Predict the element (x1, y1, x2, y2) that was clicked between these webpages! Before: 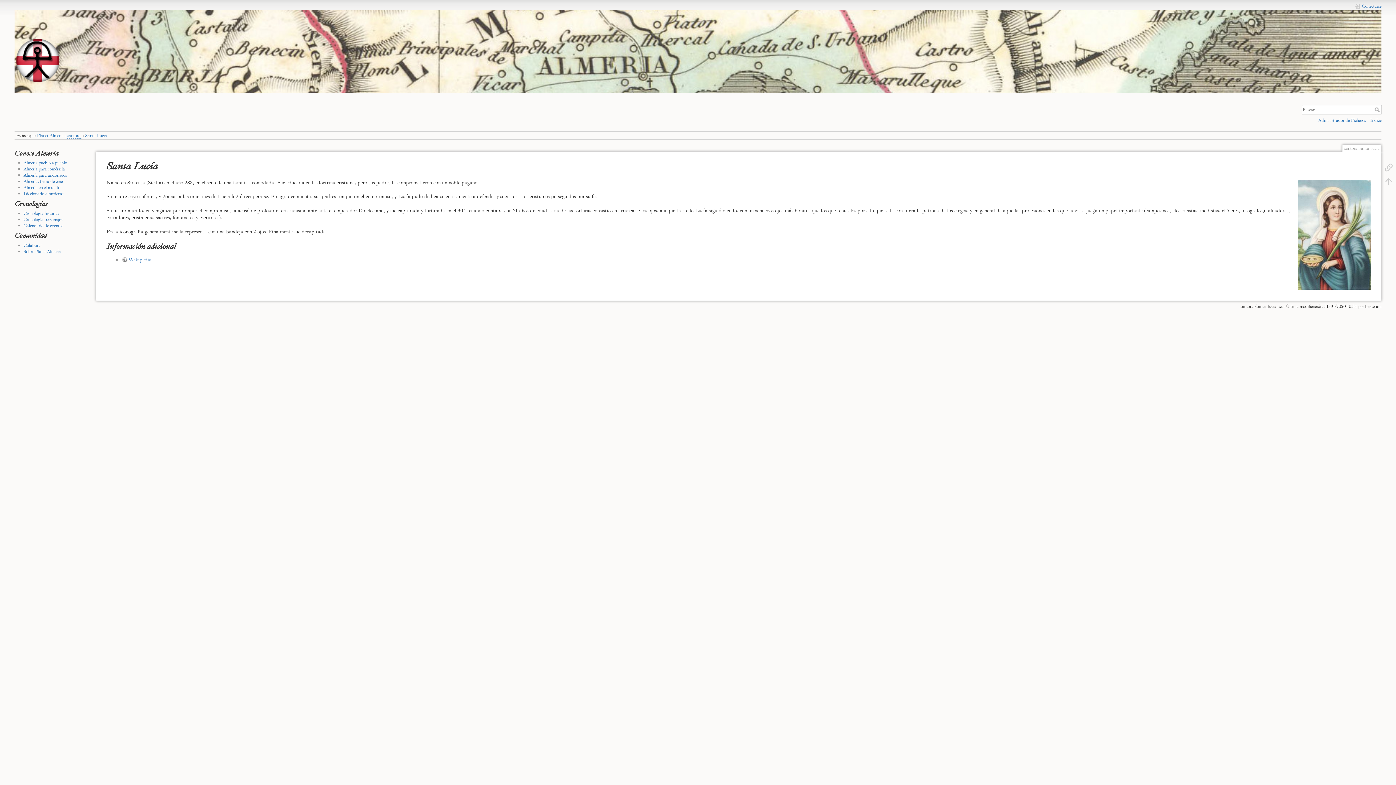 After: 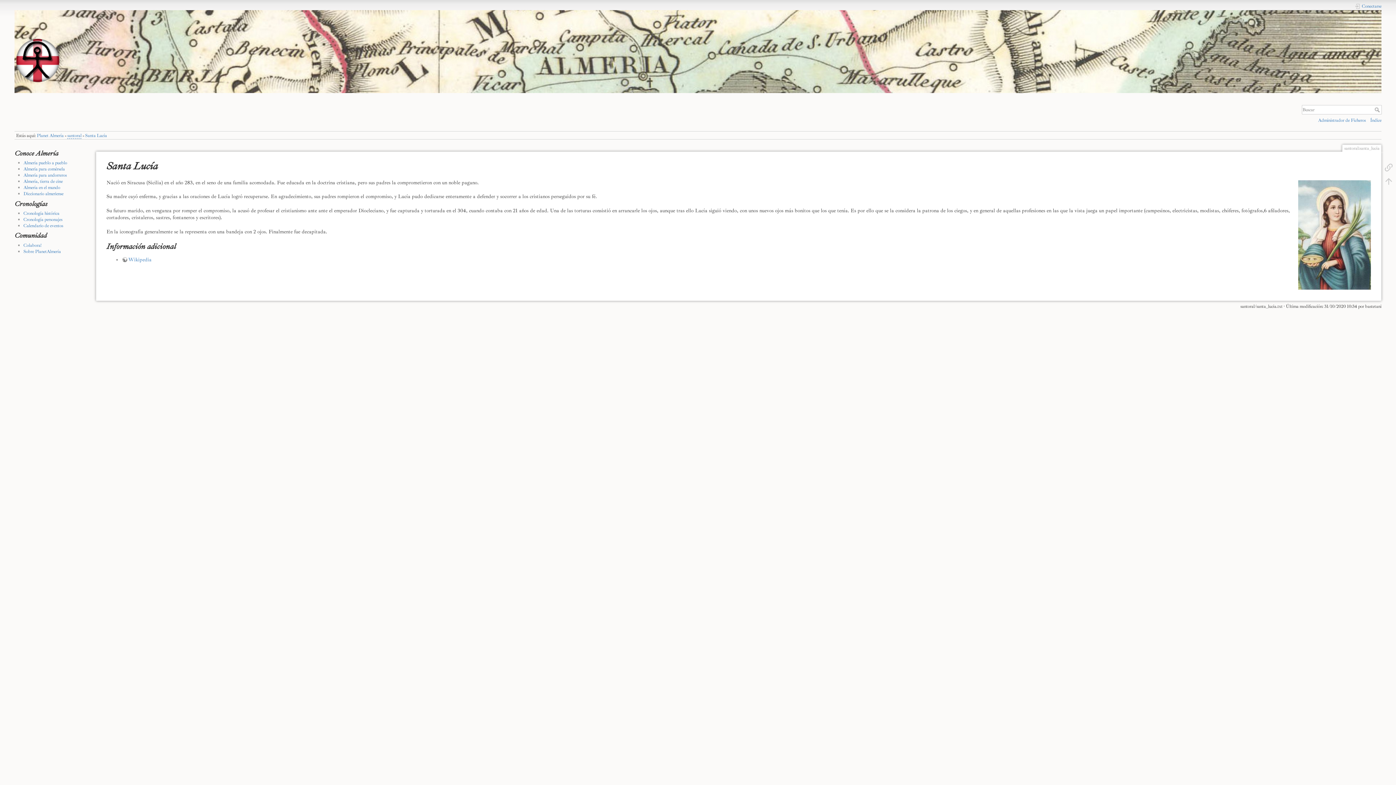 Action: bbox: (85, 132, 107, 138) label: Santa Lucía